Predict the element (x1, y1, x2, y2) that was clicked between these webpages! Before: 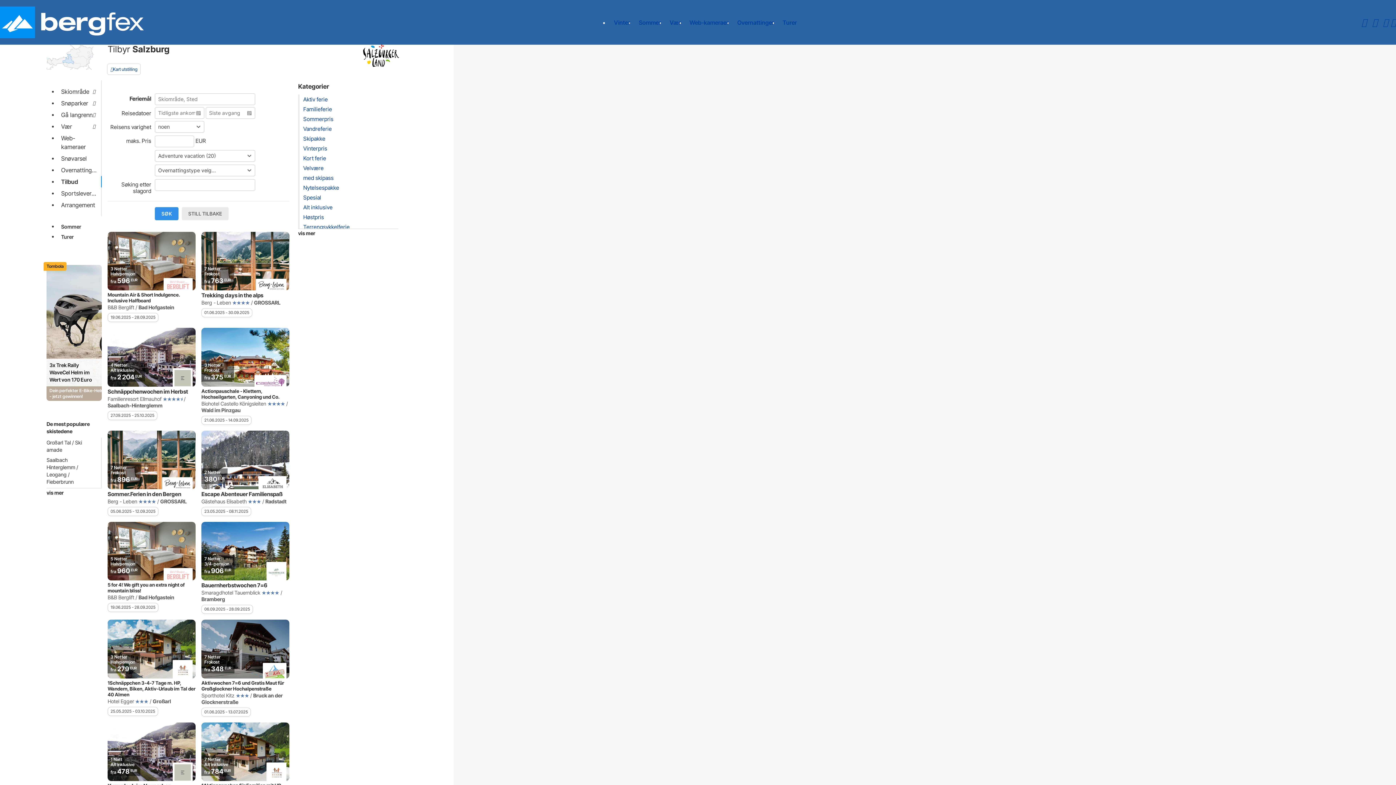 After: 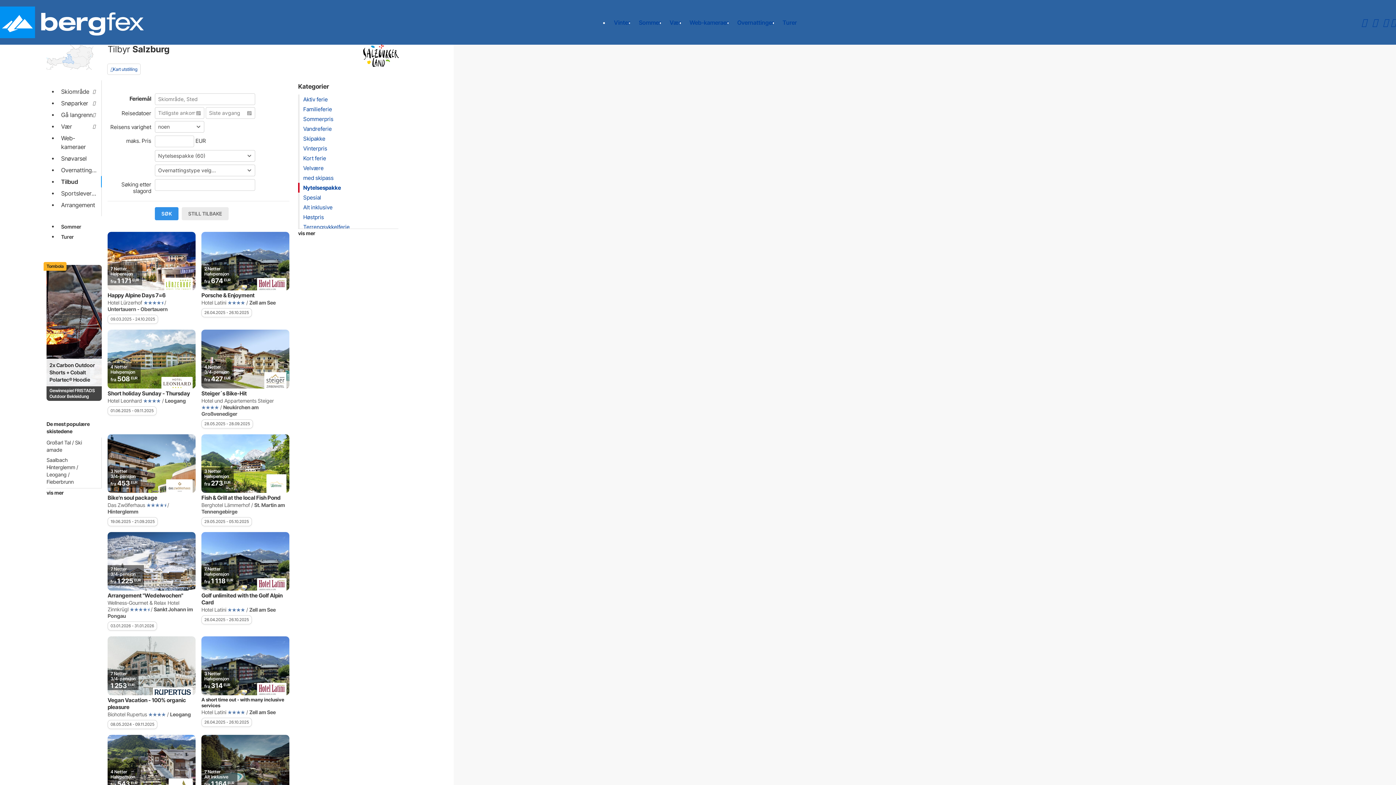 Action: label: Nytelsespakke bbox: (303, 184, 339, 191)